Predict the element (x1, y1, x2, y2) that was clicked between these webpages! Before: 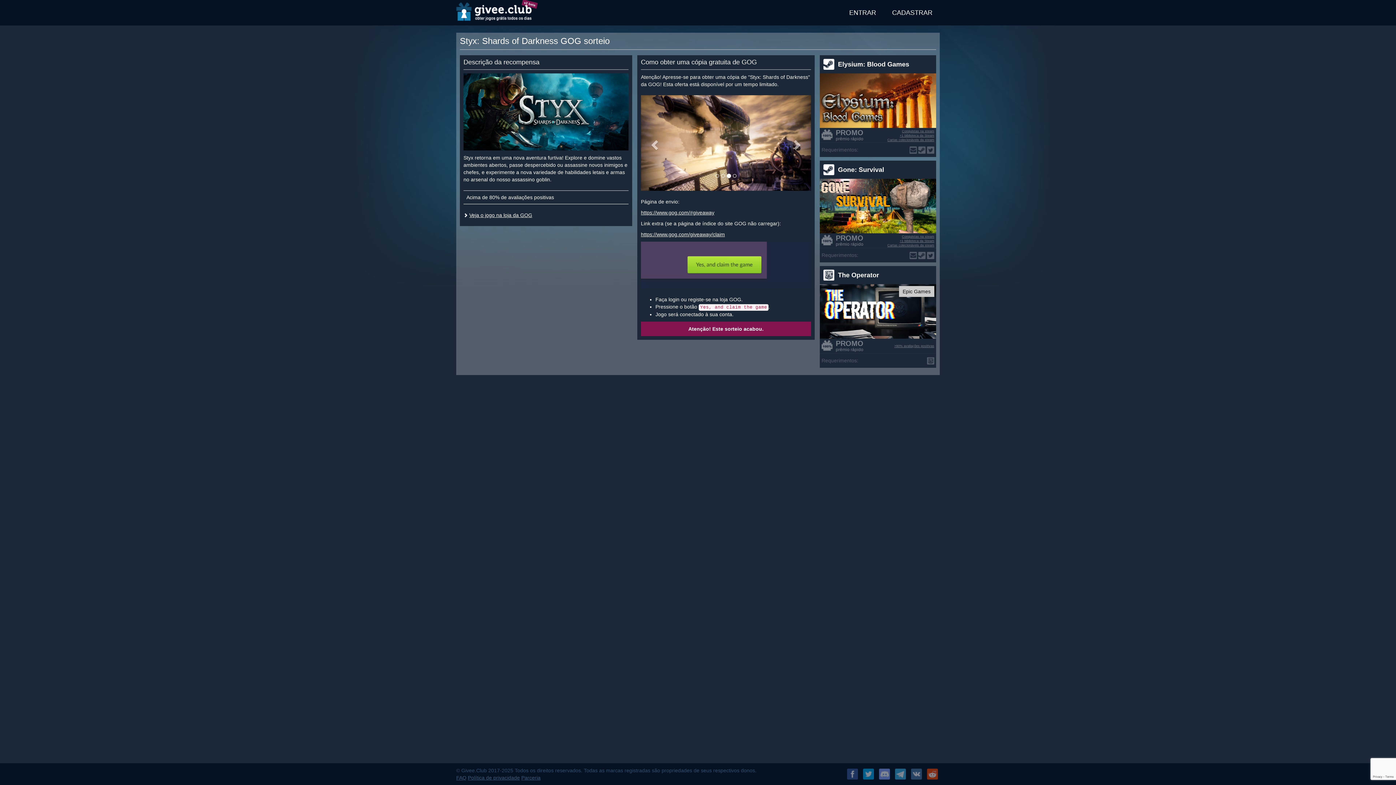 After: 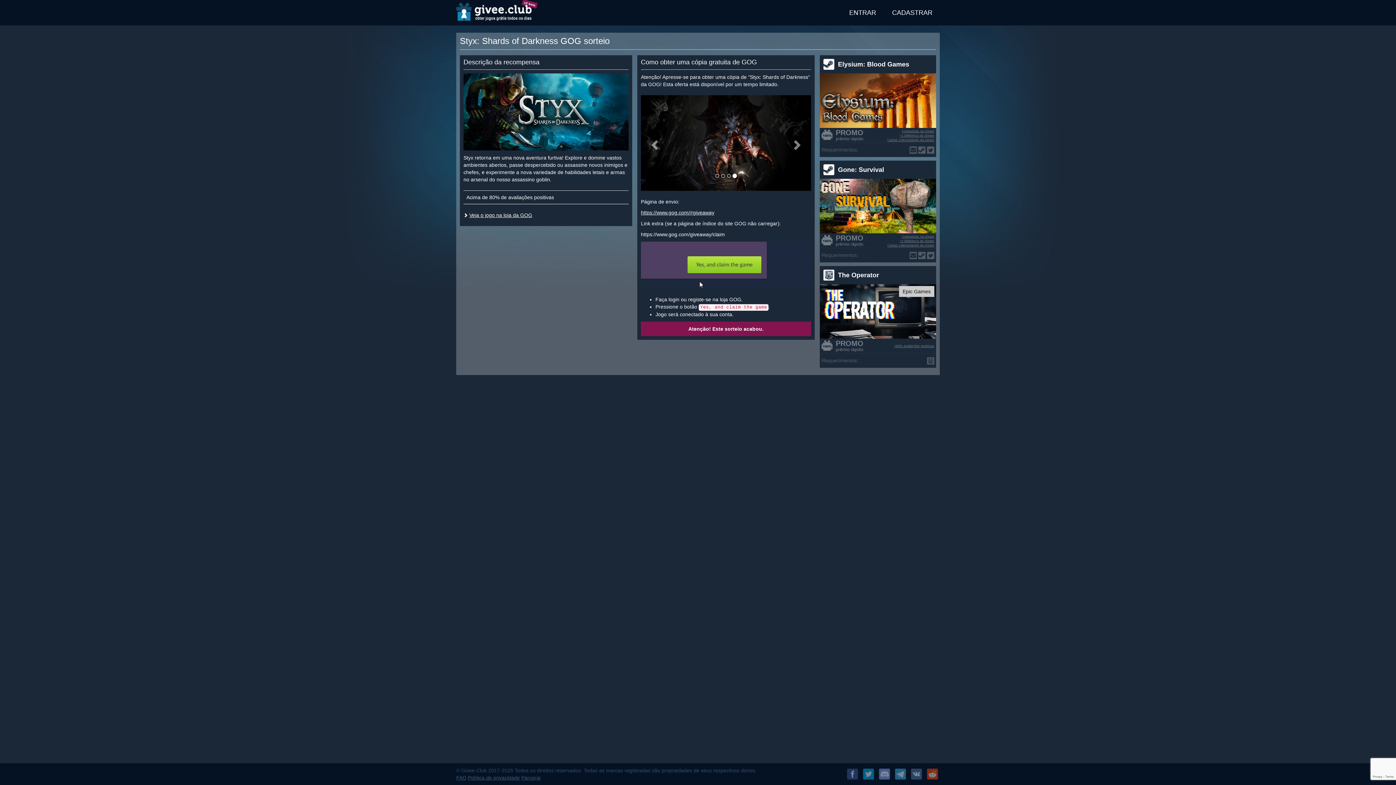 Action: label: https://www.gog.com/giveaway/claim bbox: (641, 231, 725, 237)